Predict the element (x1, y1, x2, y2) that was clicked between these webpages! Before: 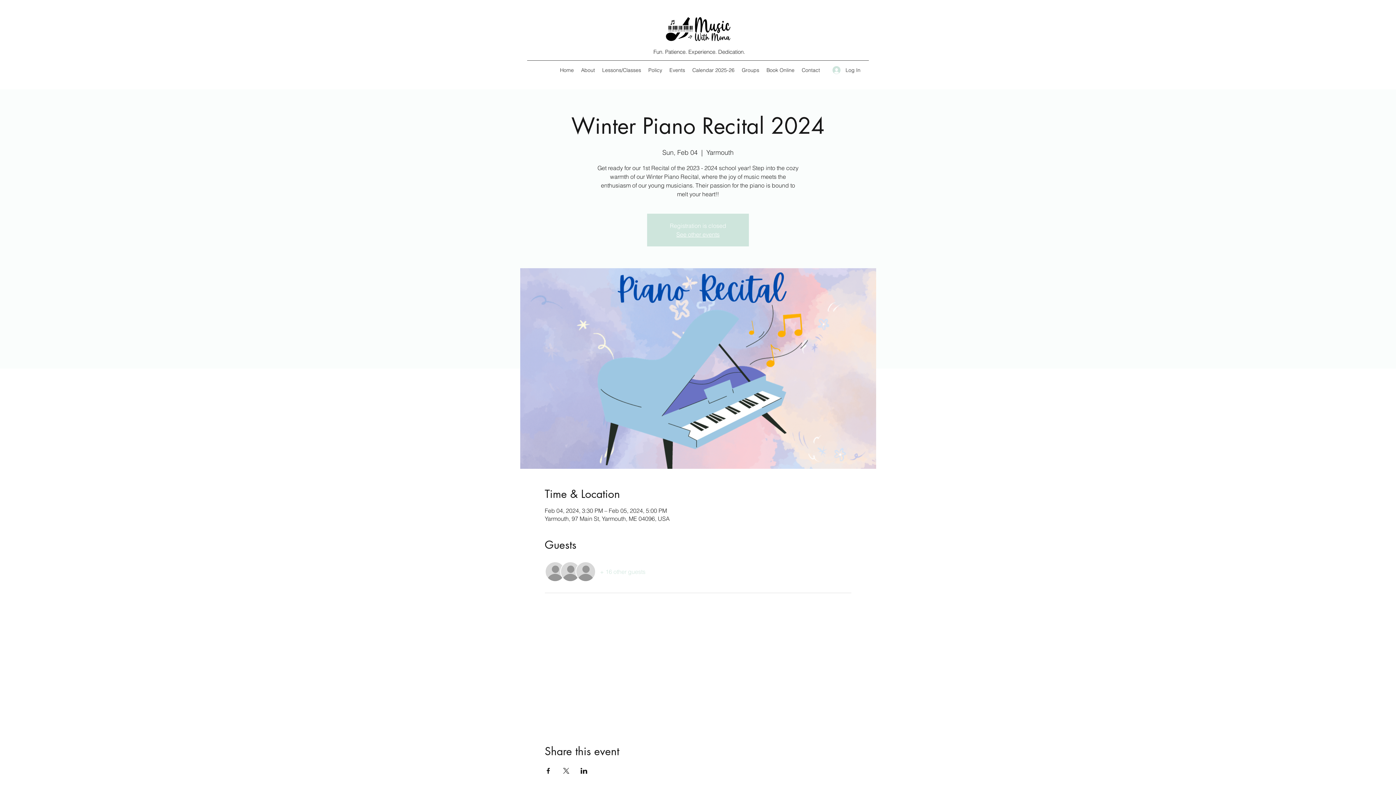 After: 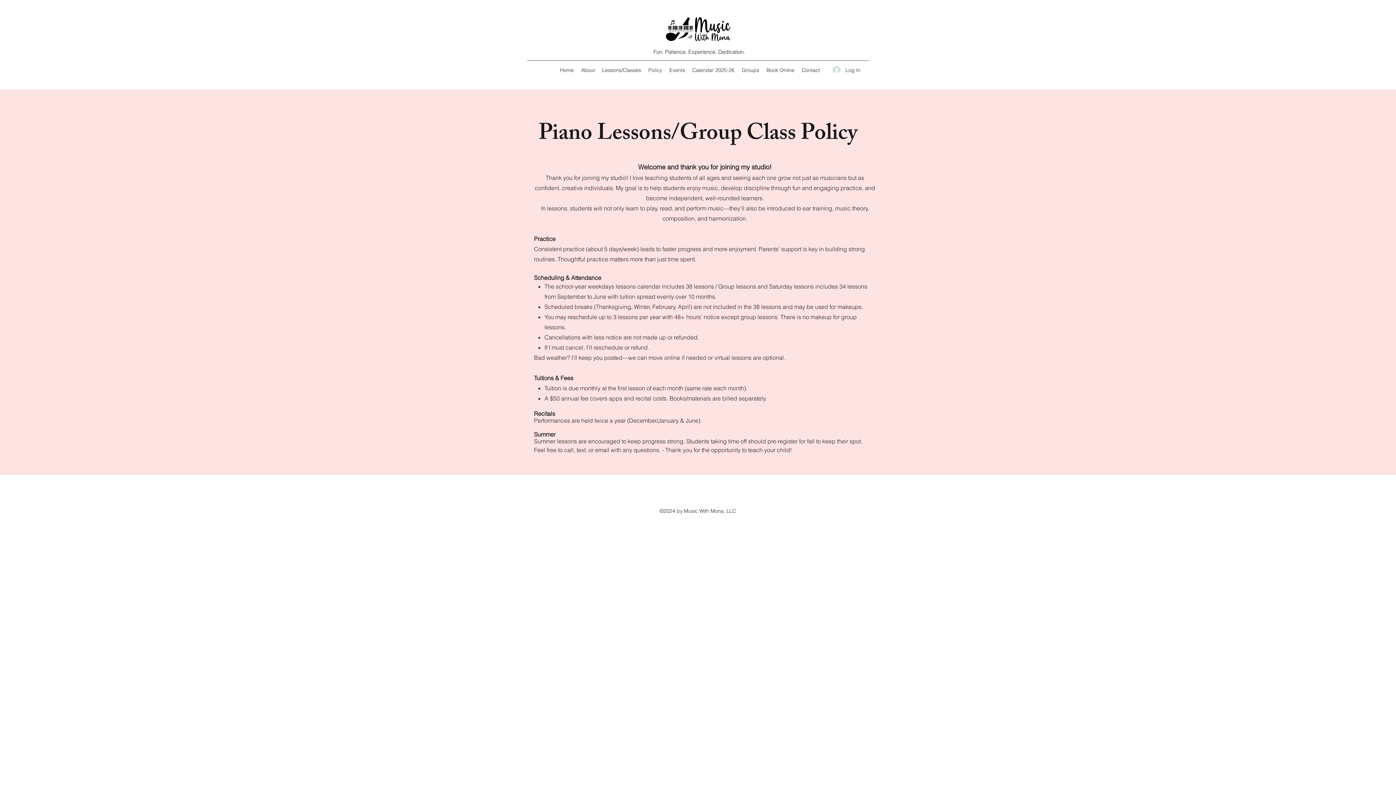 Action: bbox: (644, 64, 666, 75) label: Policy